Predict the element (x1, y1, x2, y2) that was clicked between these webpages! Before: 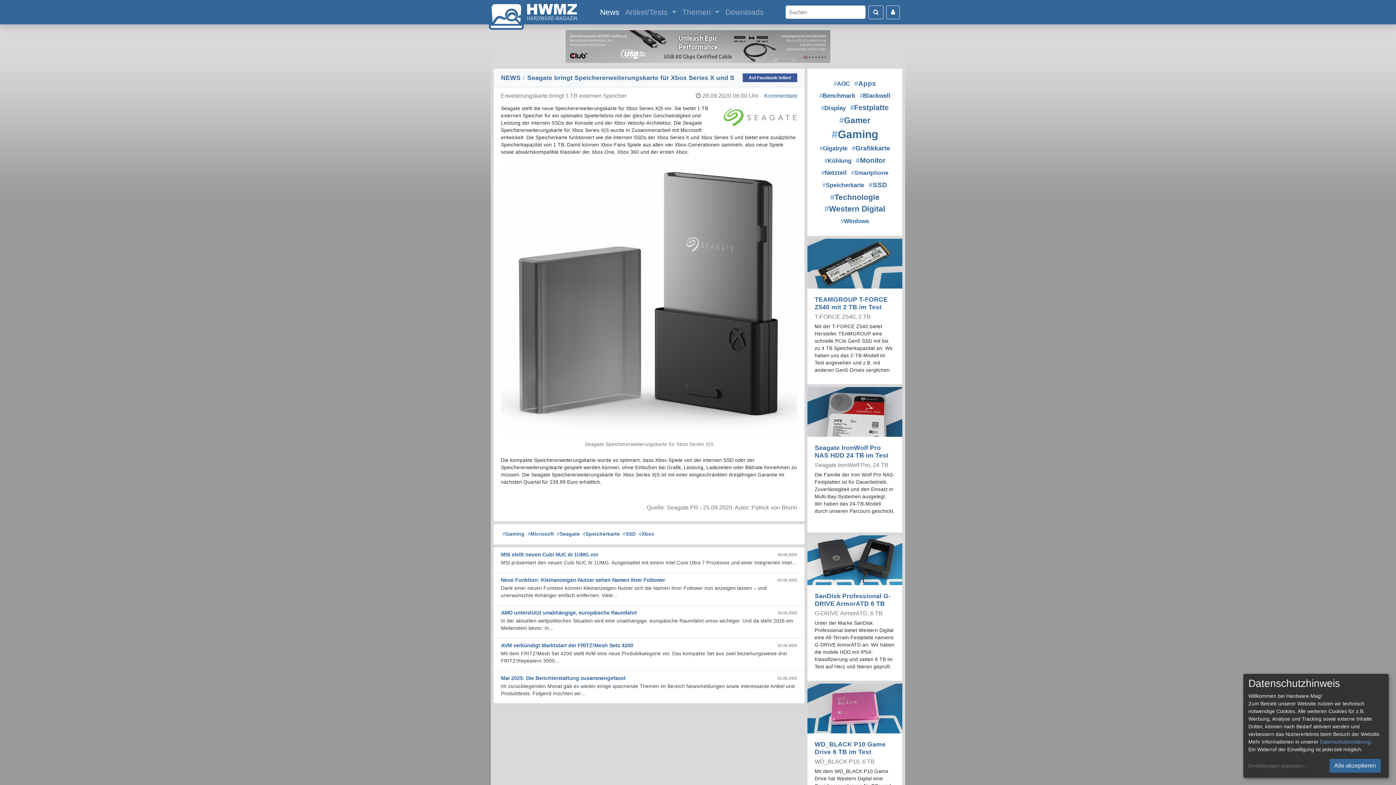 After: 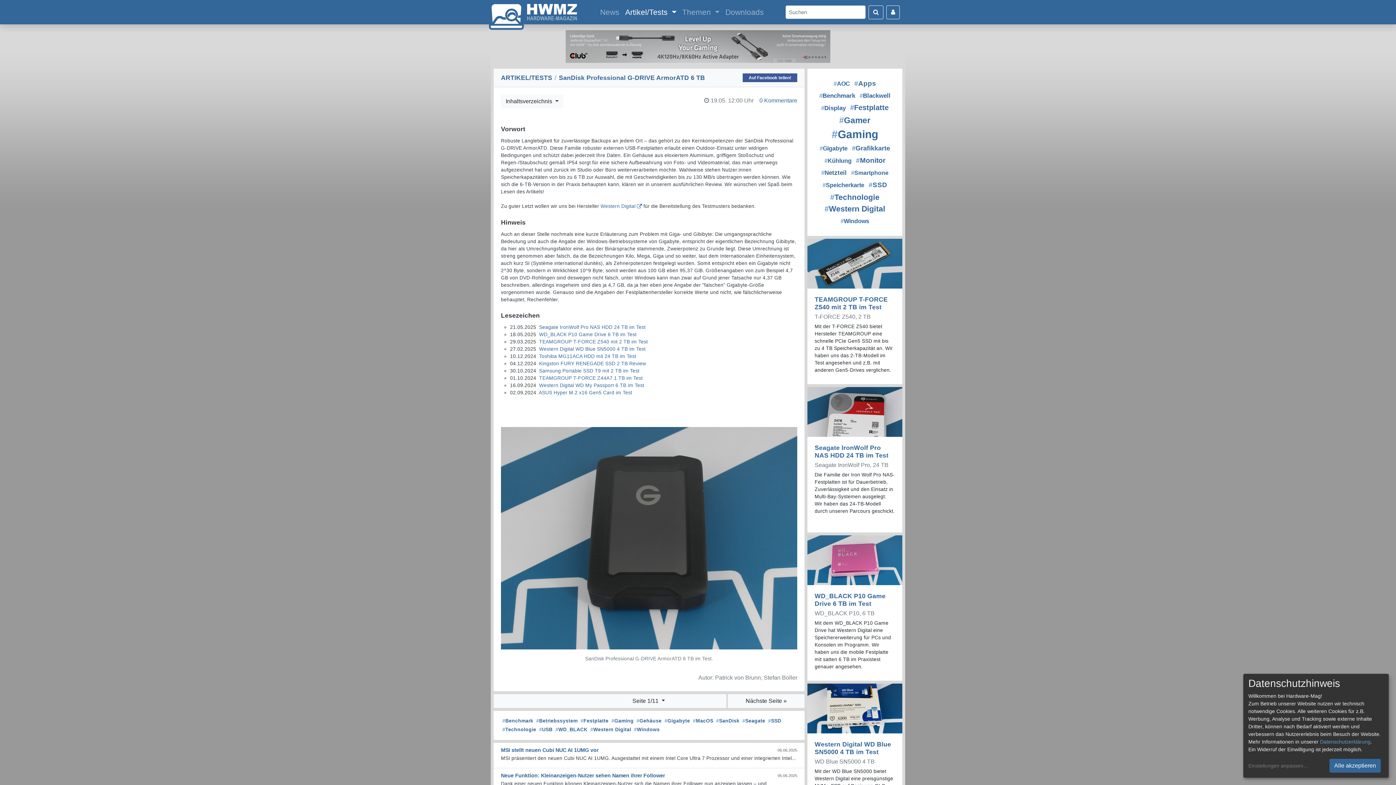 Action: bbox: (807, 535, 902, 585)